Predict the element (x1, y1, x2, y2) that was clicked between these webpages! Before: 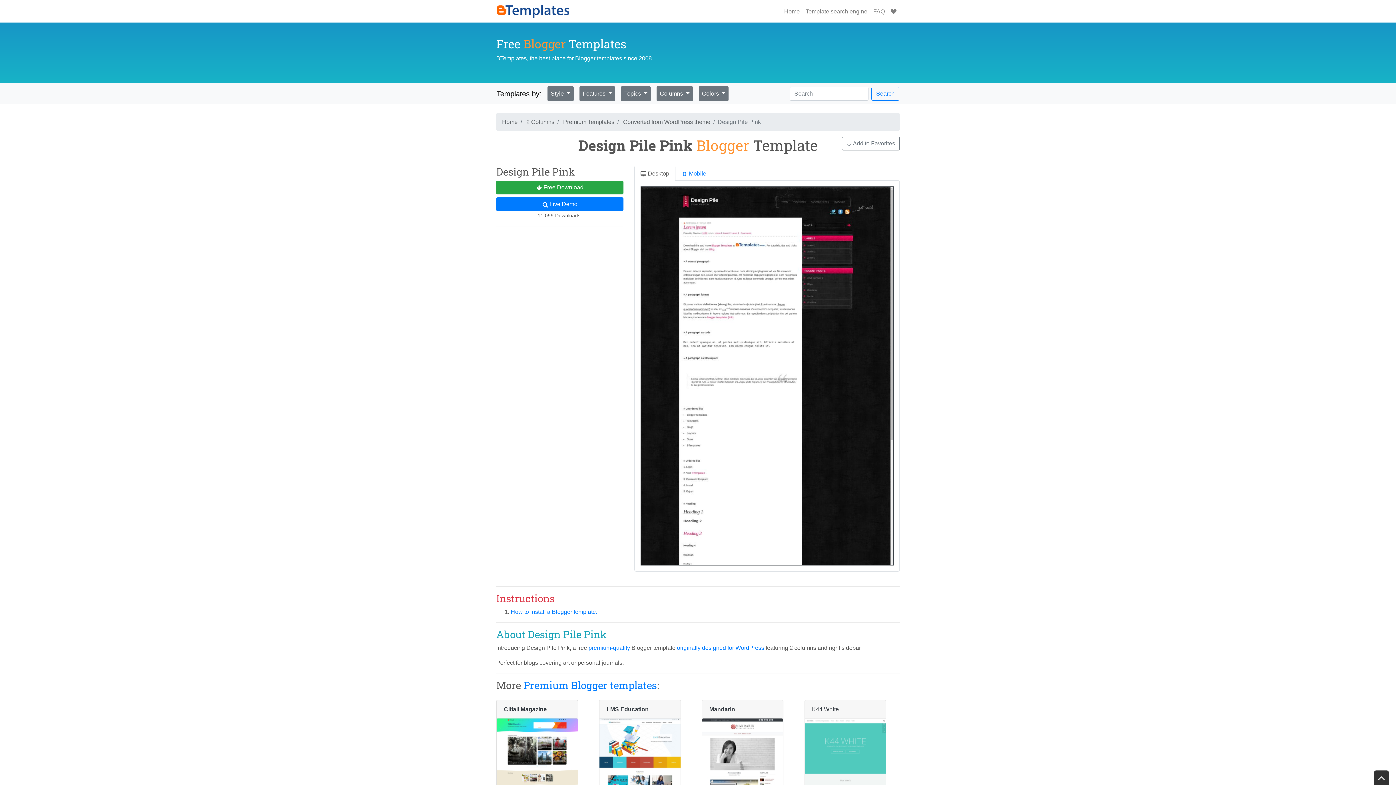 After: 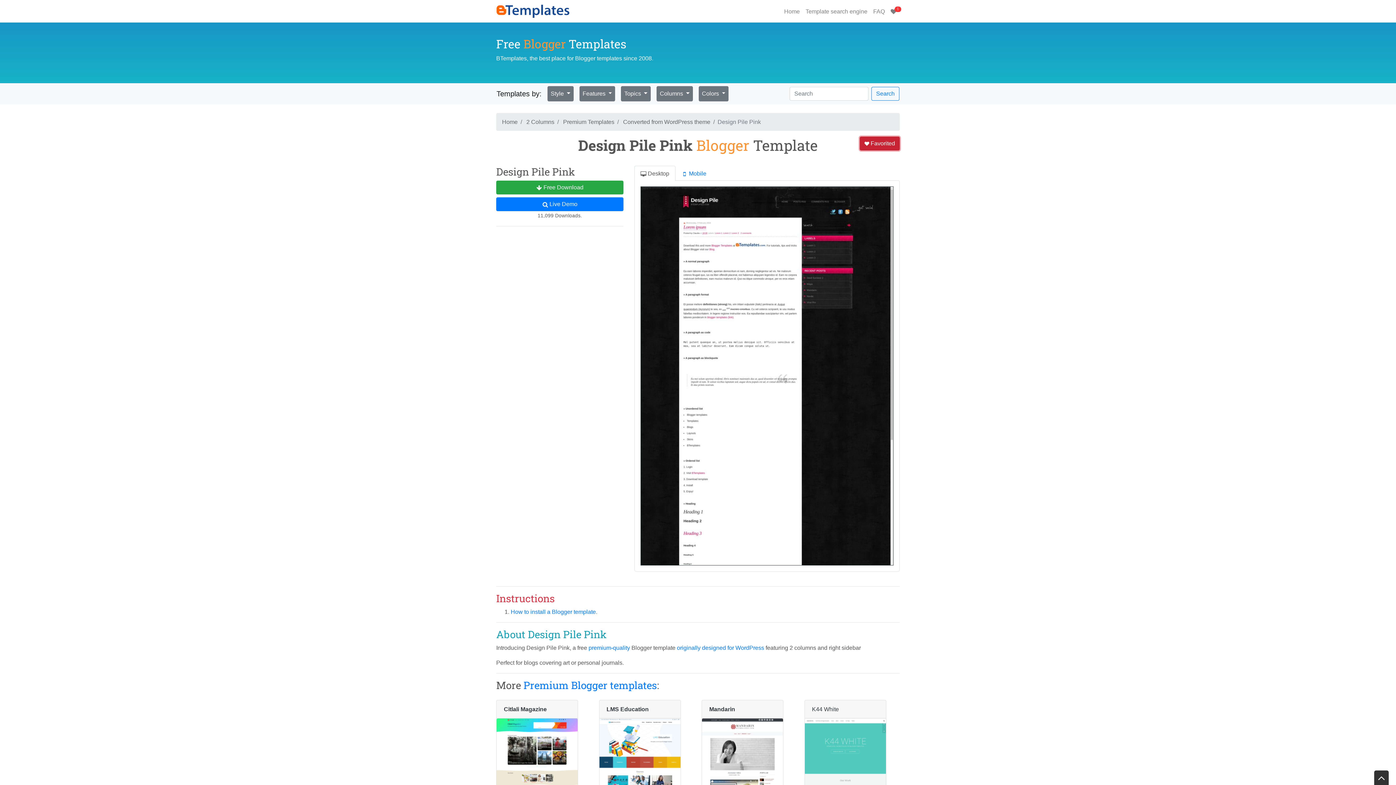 Action: label:  Add to Favorites bbox: (842, 136, 900, 150)